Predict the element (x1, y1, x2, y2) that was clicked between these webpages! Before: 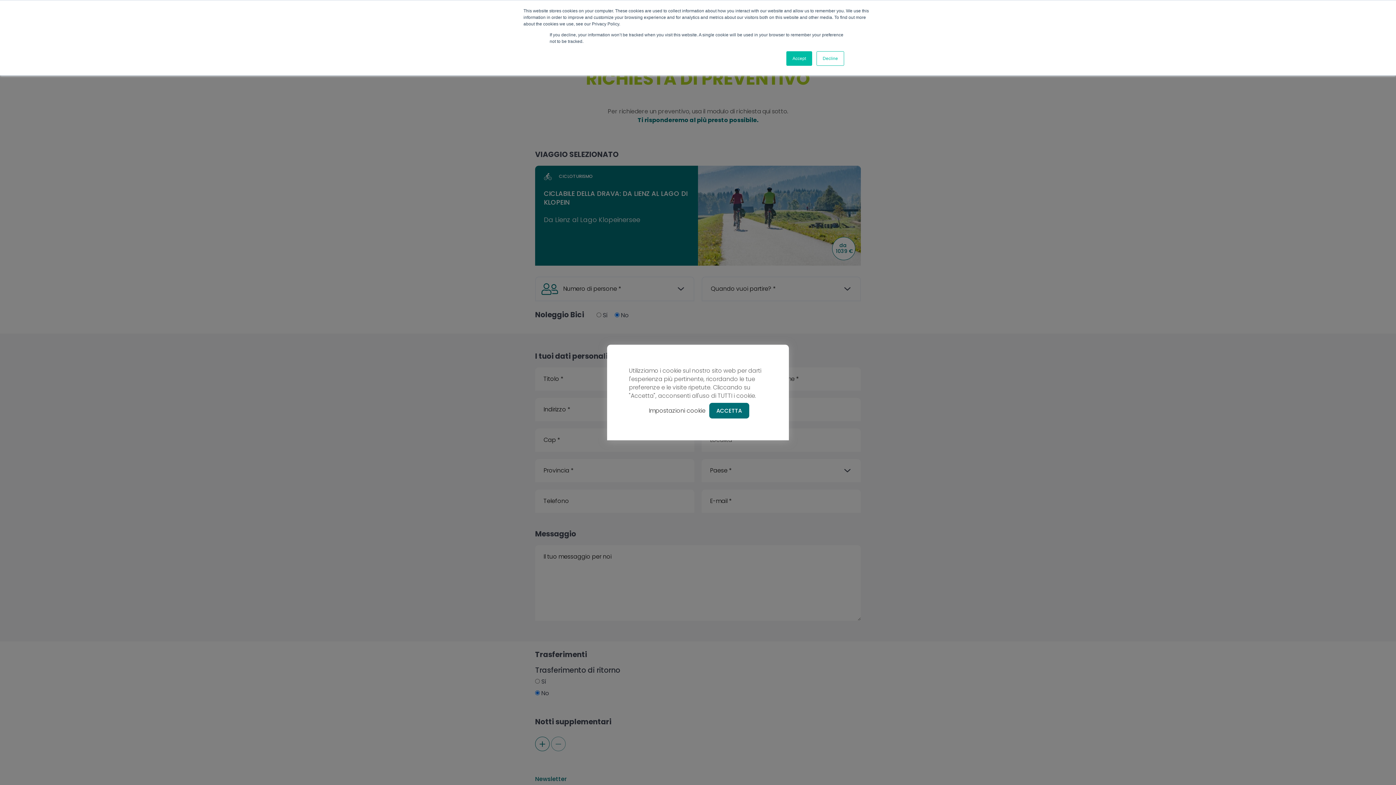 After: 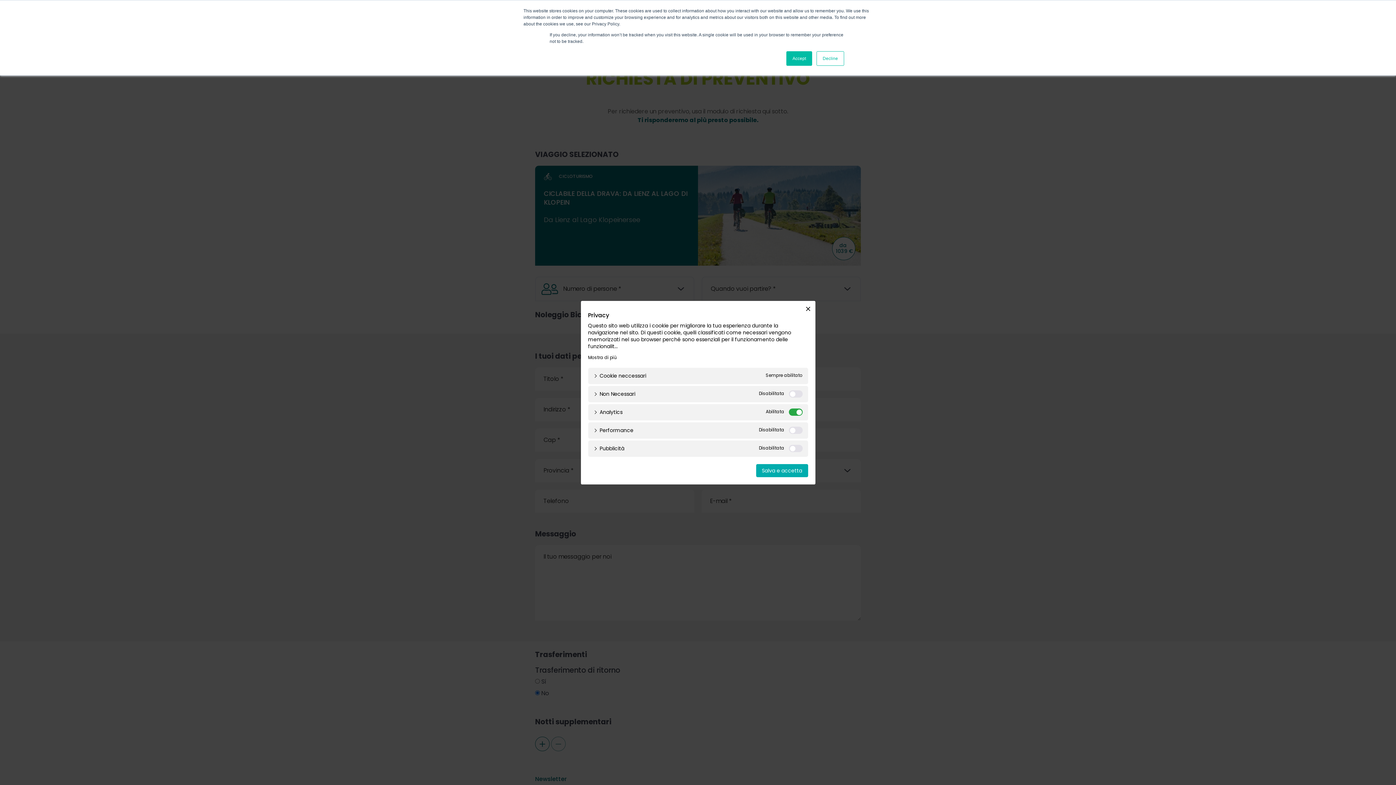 Action: label: Impostazioni cookie bbox: (648, 406, 705, 415)